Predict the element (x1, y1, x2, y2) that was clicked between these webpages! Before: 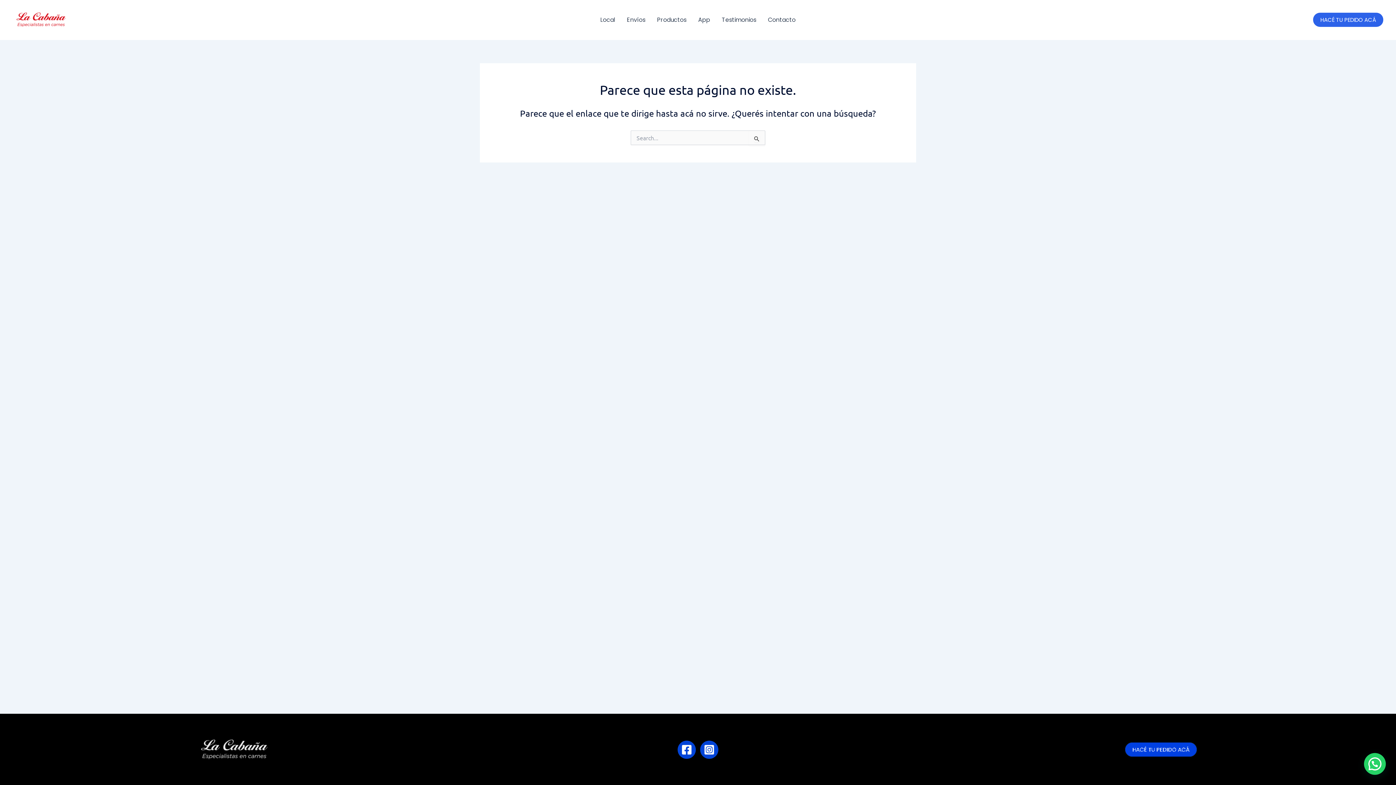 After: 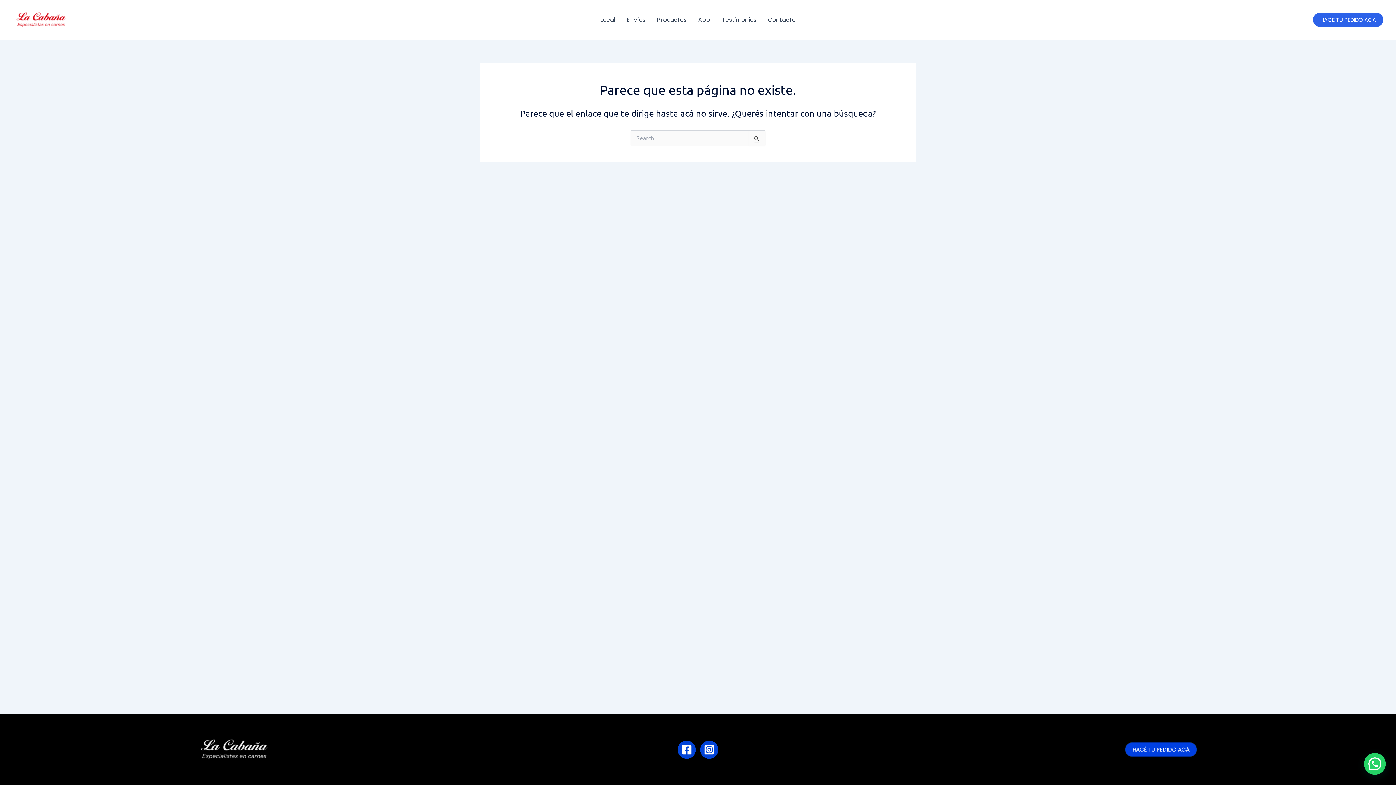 Action: bbox: (1125, 745, 1197, 752)